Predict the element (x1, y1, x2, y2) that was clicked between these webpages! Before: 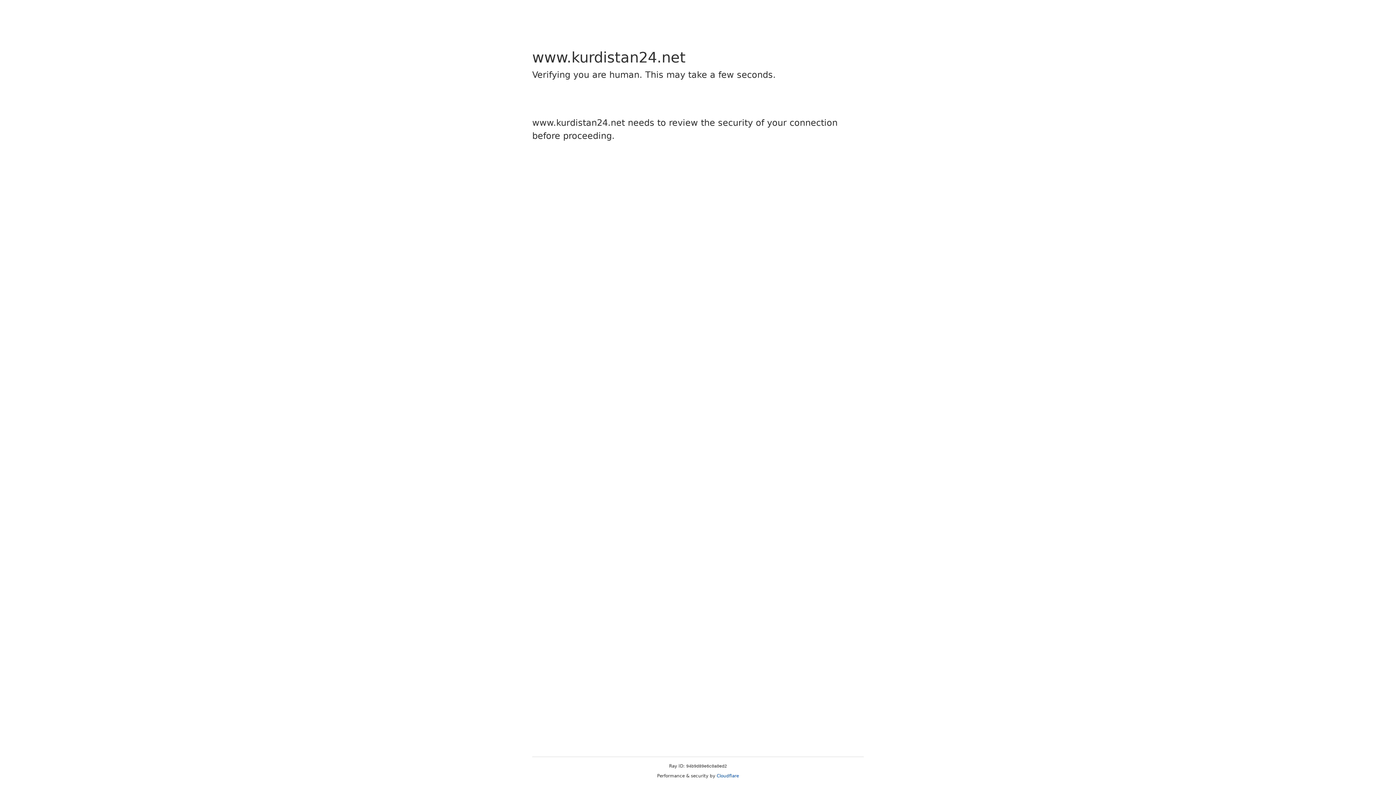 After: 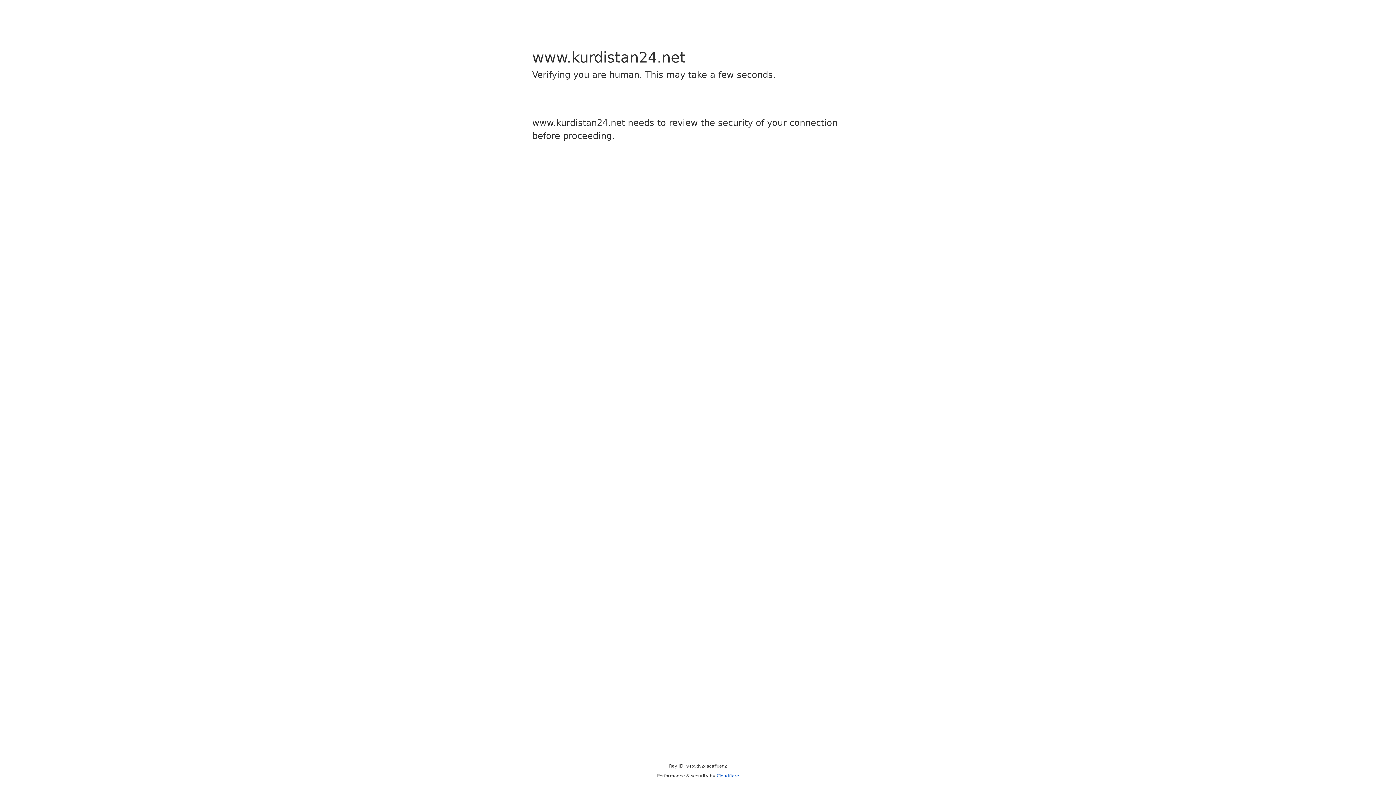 Action: bbox: (716, 773, 739, 778) label: Cloudflare